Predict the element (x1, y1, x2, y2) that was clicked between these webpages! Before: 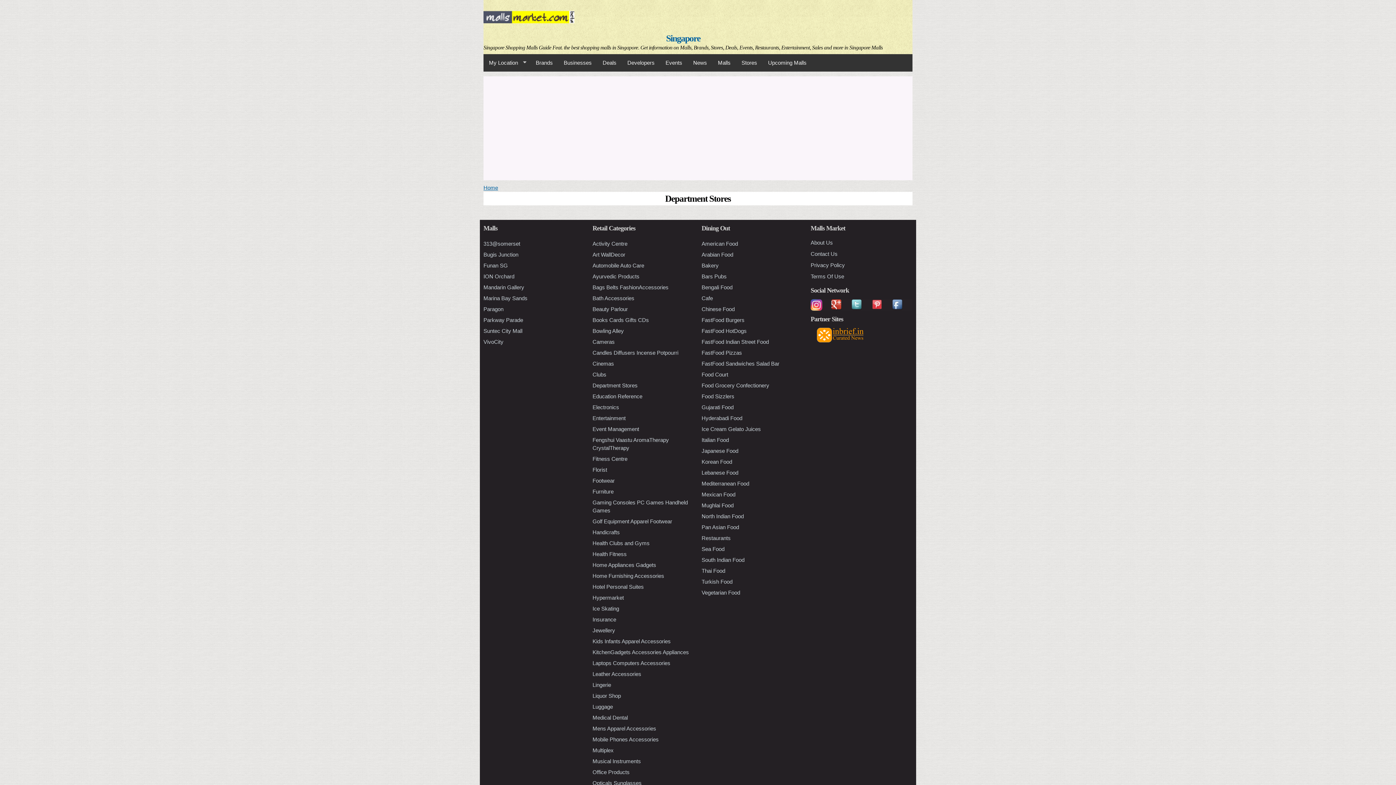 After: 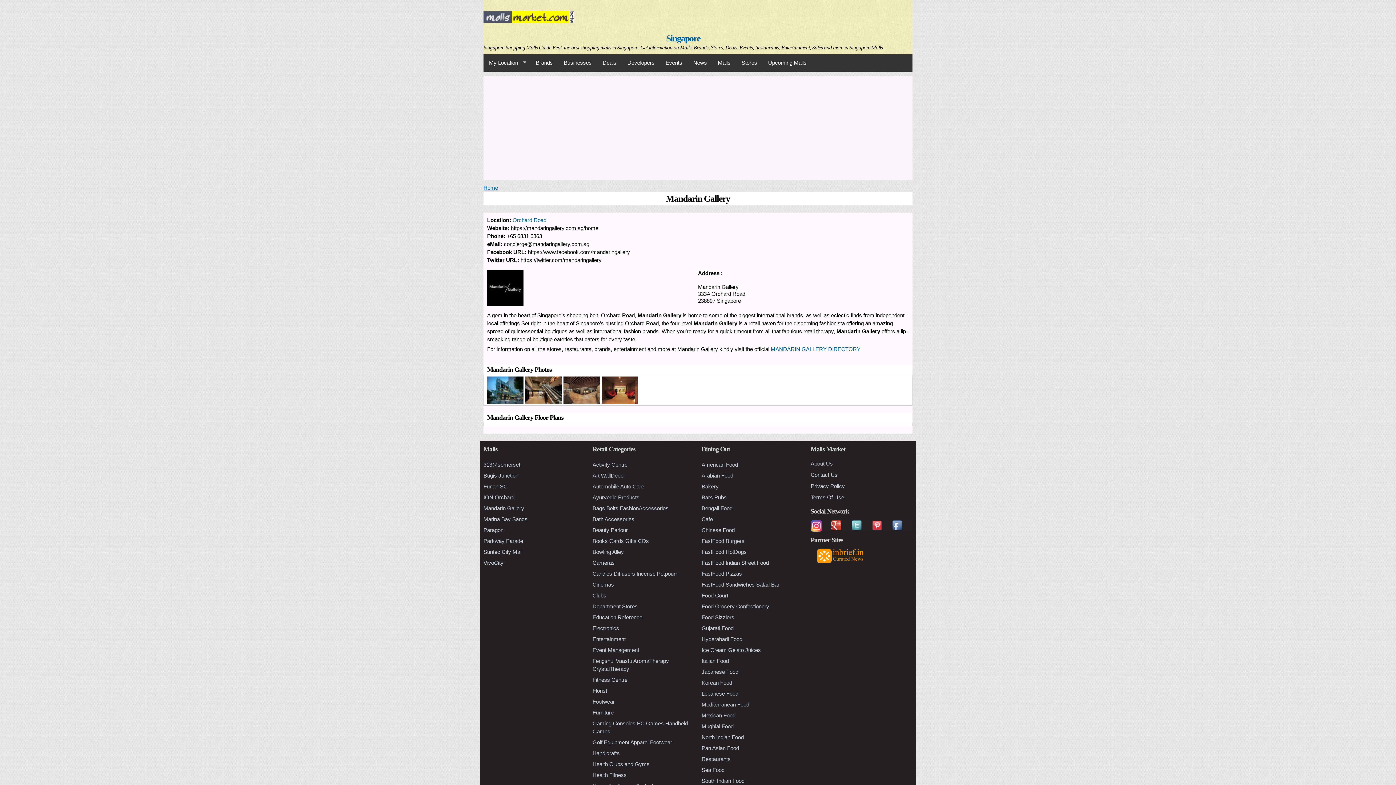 Action: bbox: (483, 284, 524, 290) label: Mandarin Gallery